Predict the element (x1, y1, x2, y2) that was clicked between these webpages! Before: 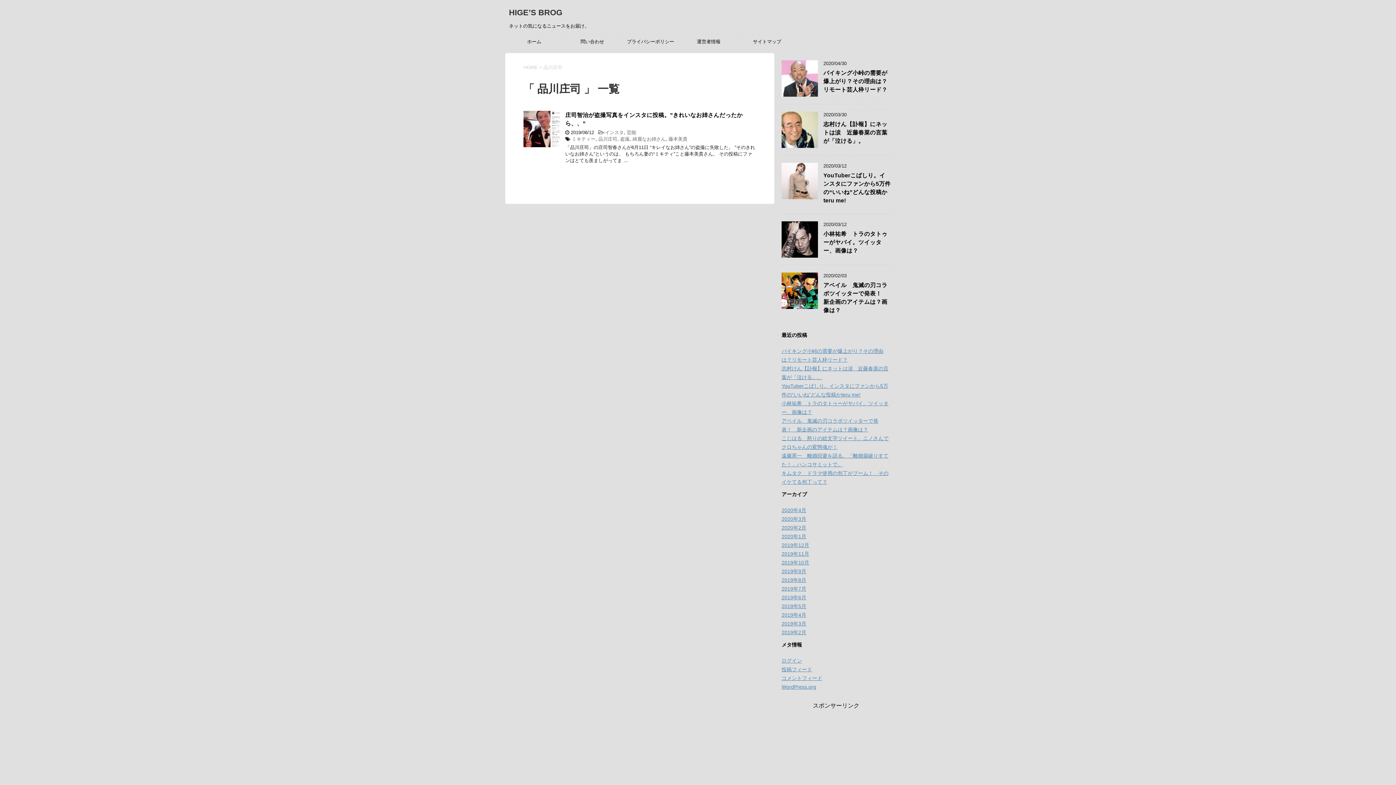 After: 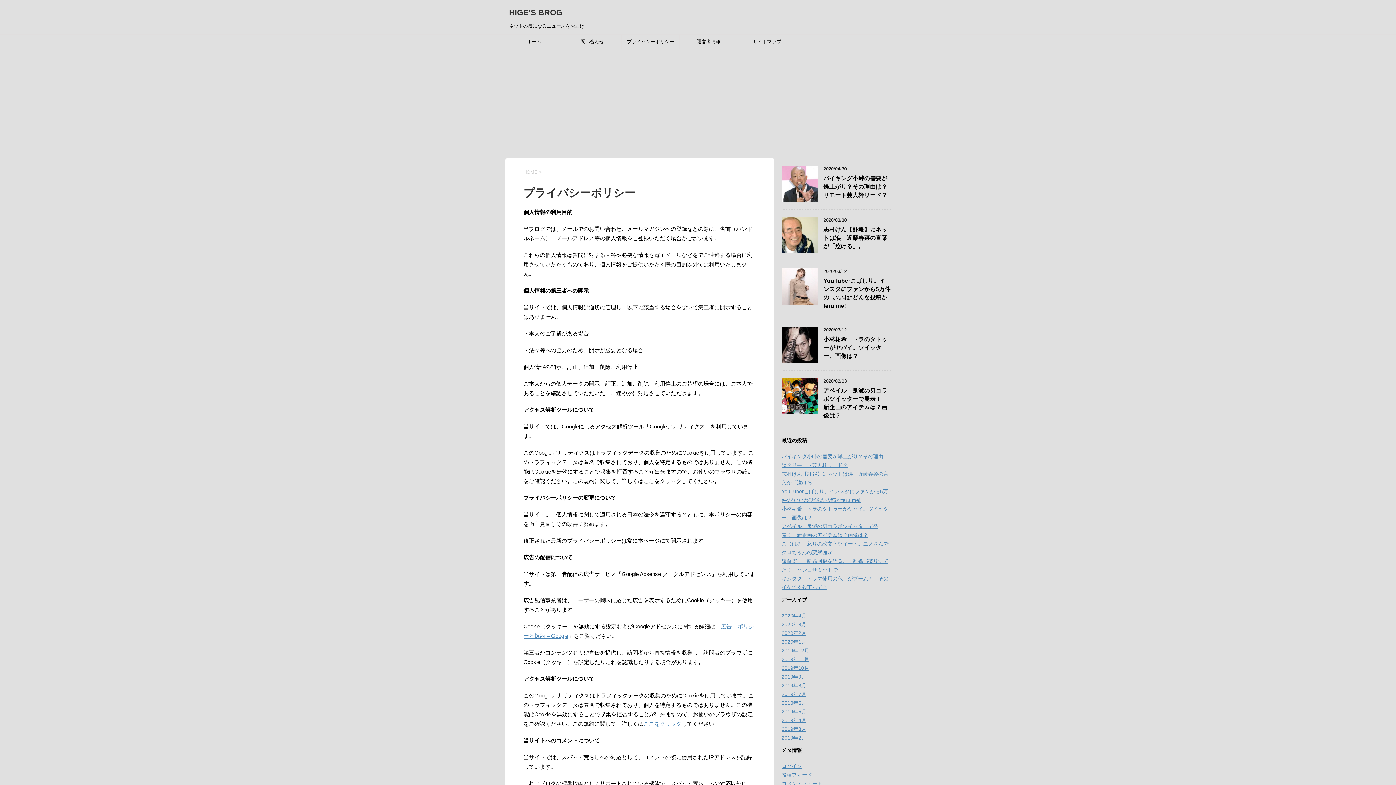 Action: label: プライバシーポリシー bbox: (621, 34, 679, 49)